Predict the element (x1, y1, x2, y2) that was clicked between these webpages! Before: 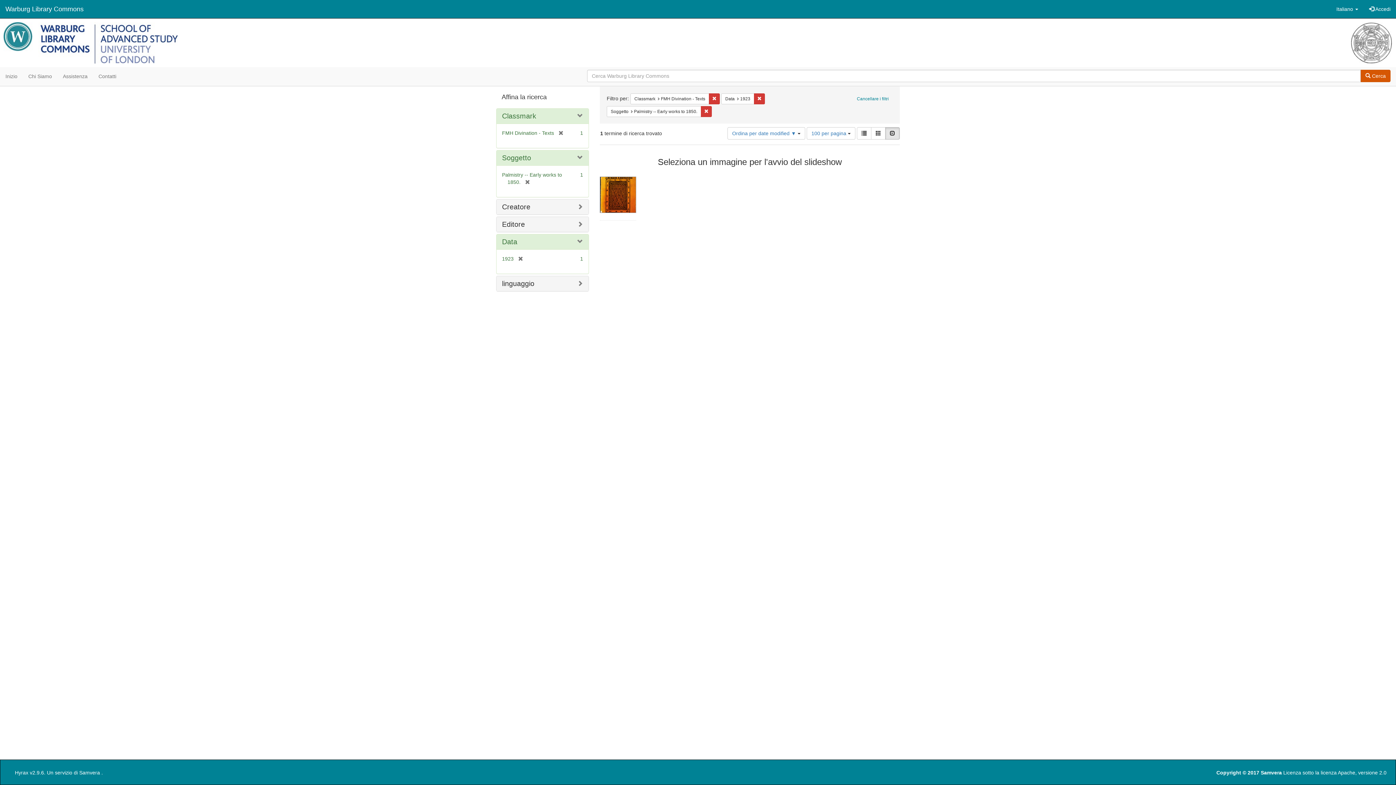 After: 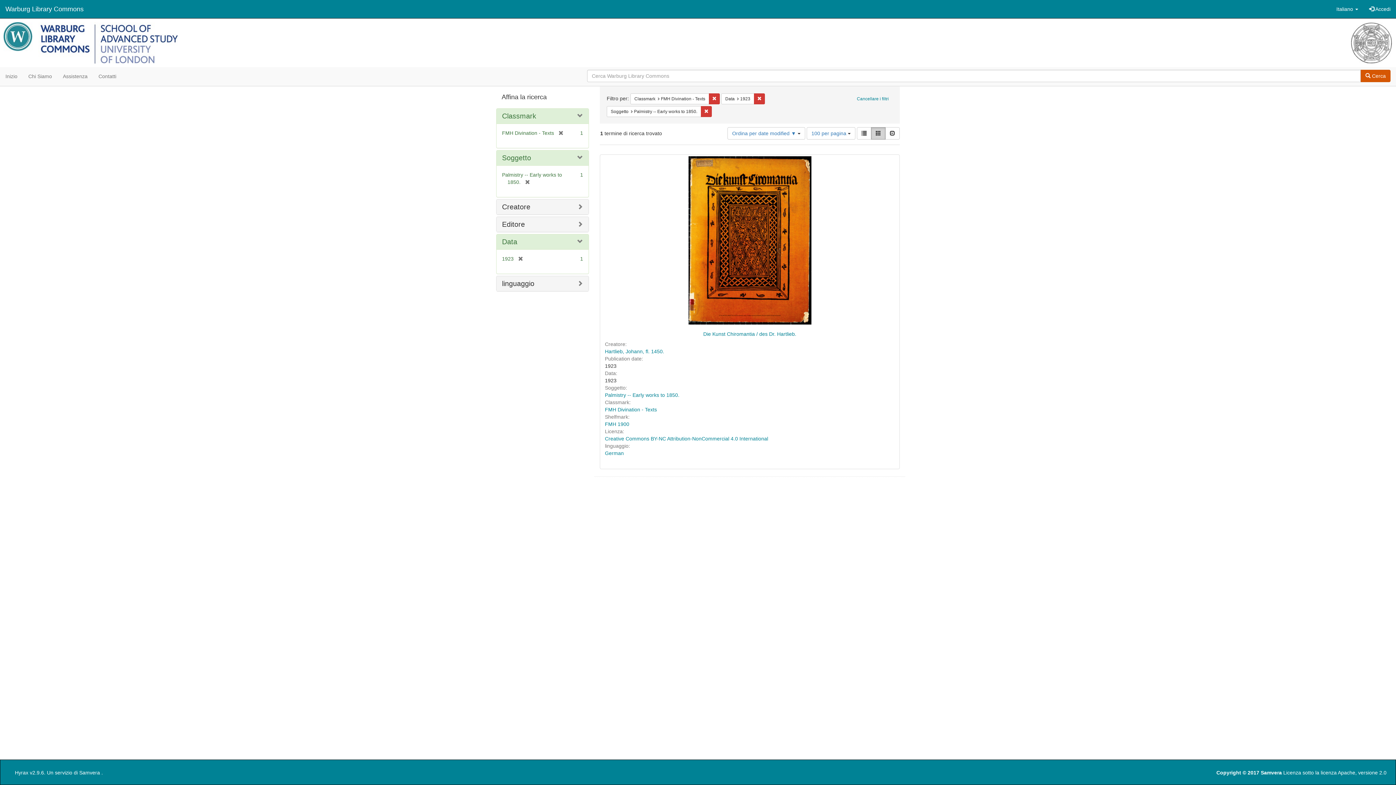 Action: bbox: (871, 127, 885, 139) label: Galleria